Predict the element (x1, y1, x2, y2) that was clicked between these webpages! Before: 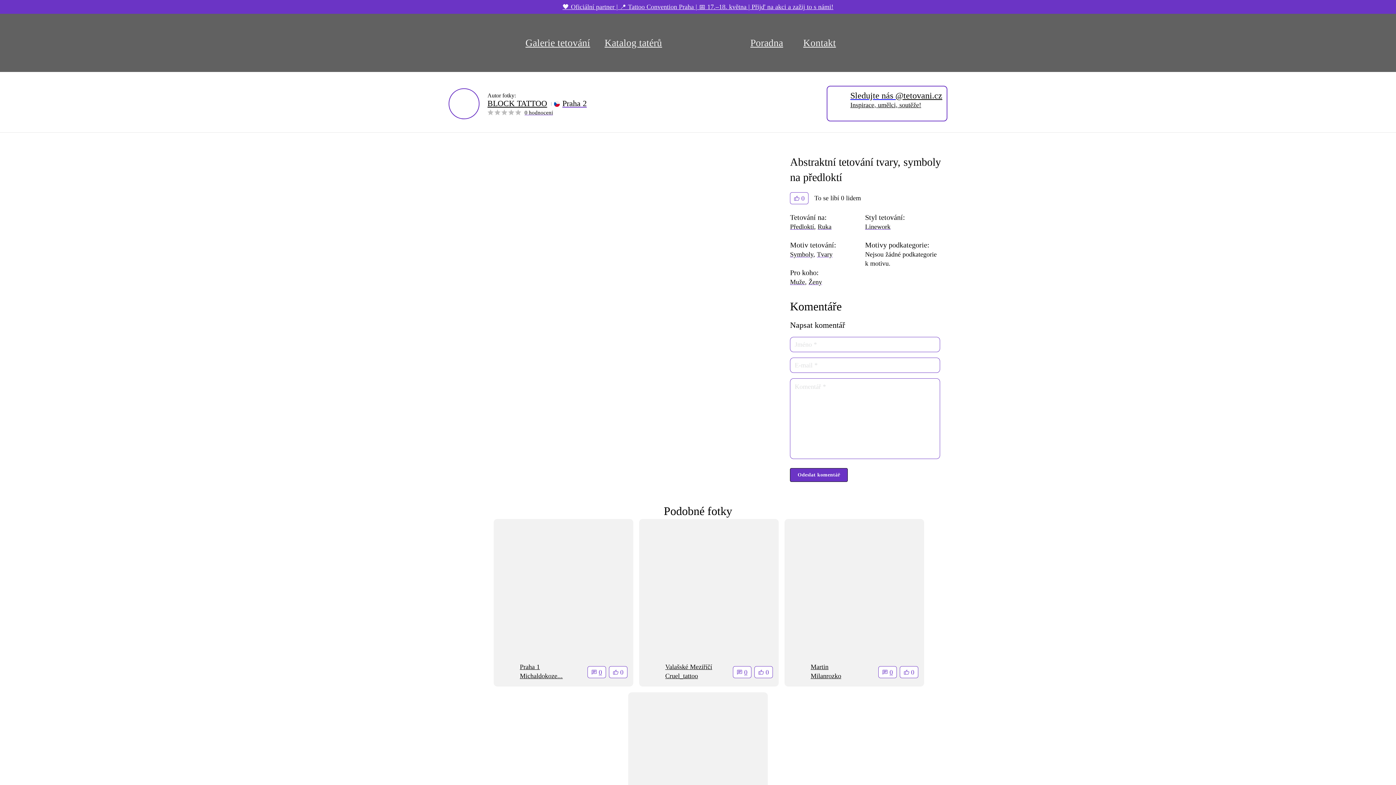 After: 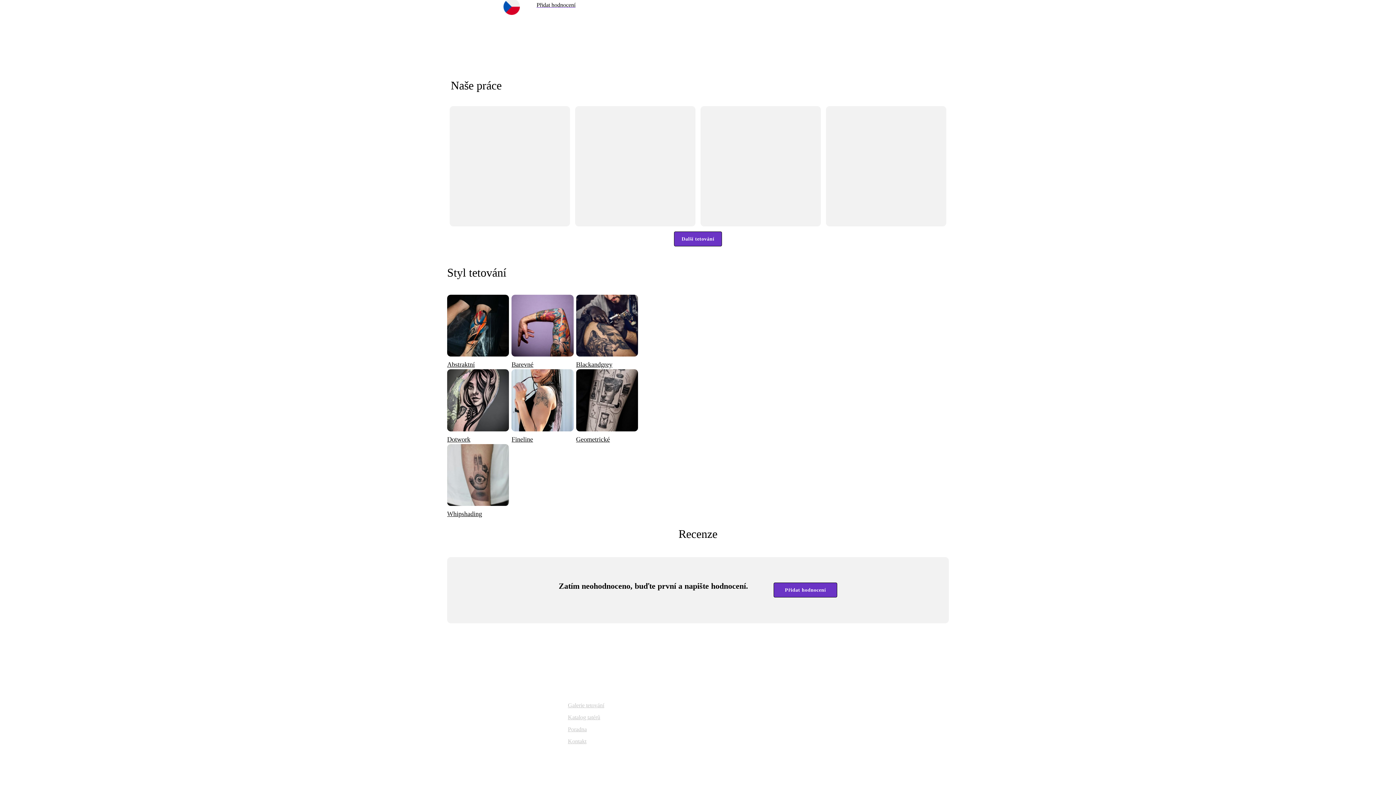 Action: bbox: (524, 109, 553, 115) label: 0 hodnocení